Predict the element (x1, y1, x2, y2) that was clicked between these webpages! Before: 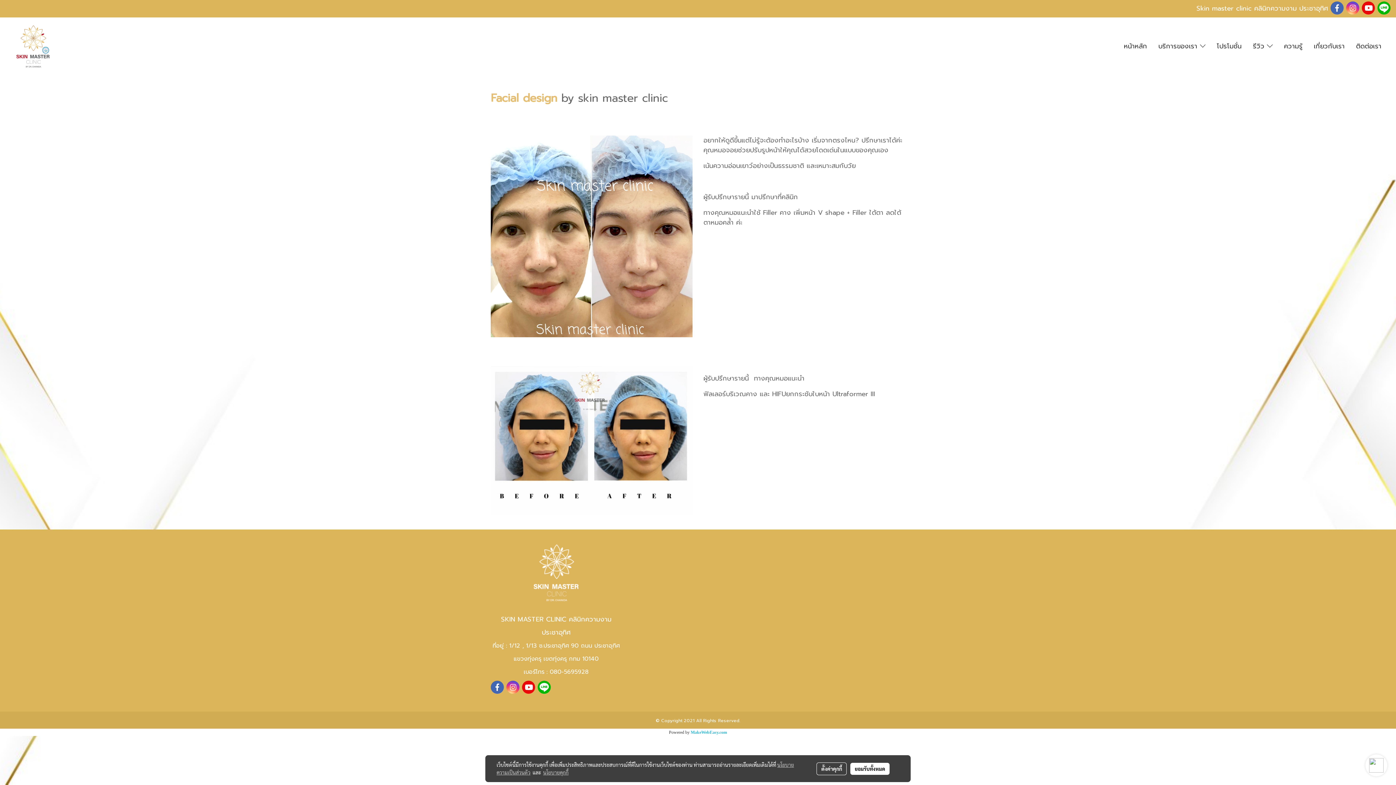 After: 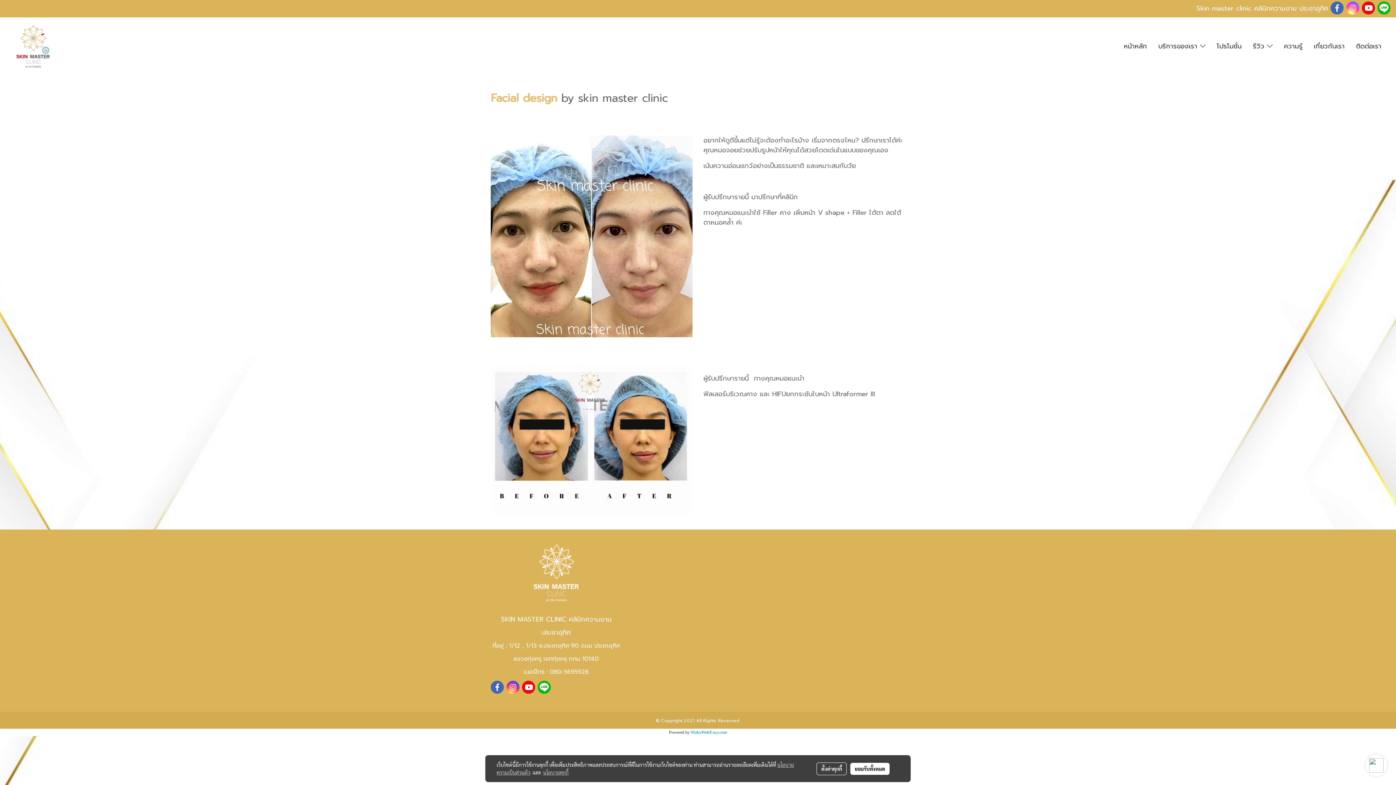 Action: bbox: (1346, 1, 1359, 14)